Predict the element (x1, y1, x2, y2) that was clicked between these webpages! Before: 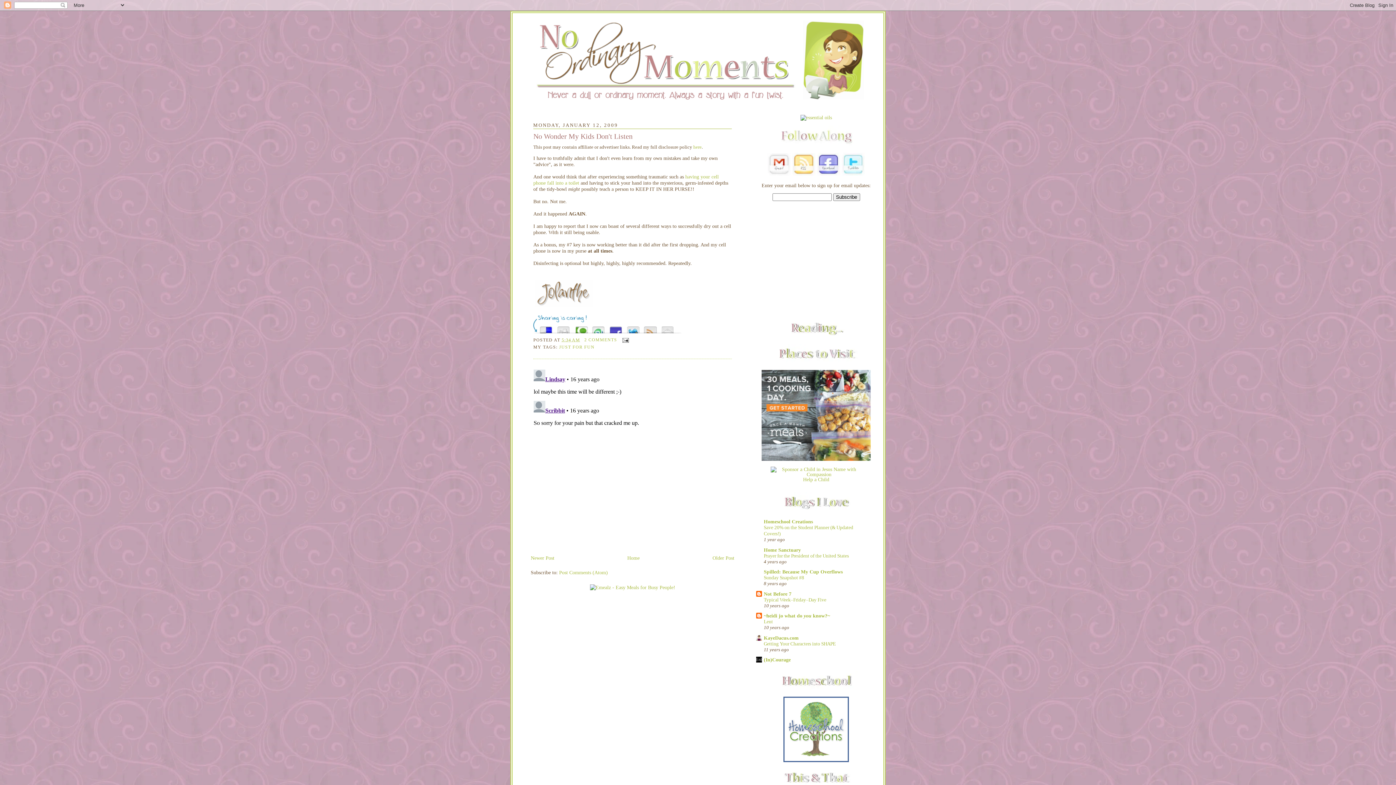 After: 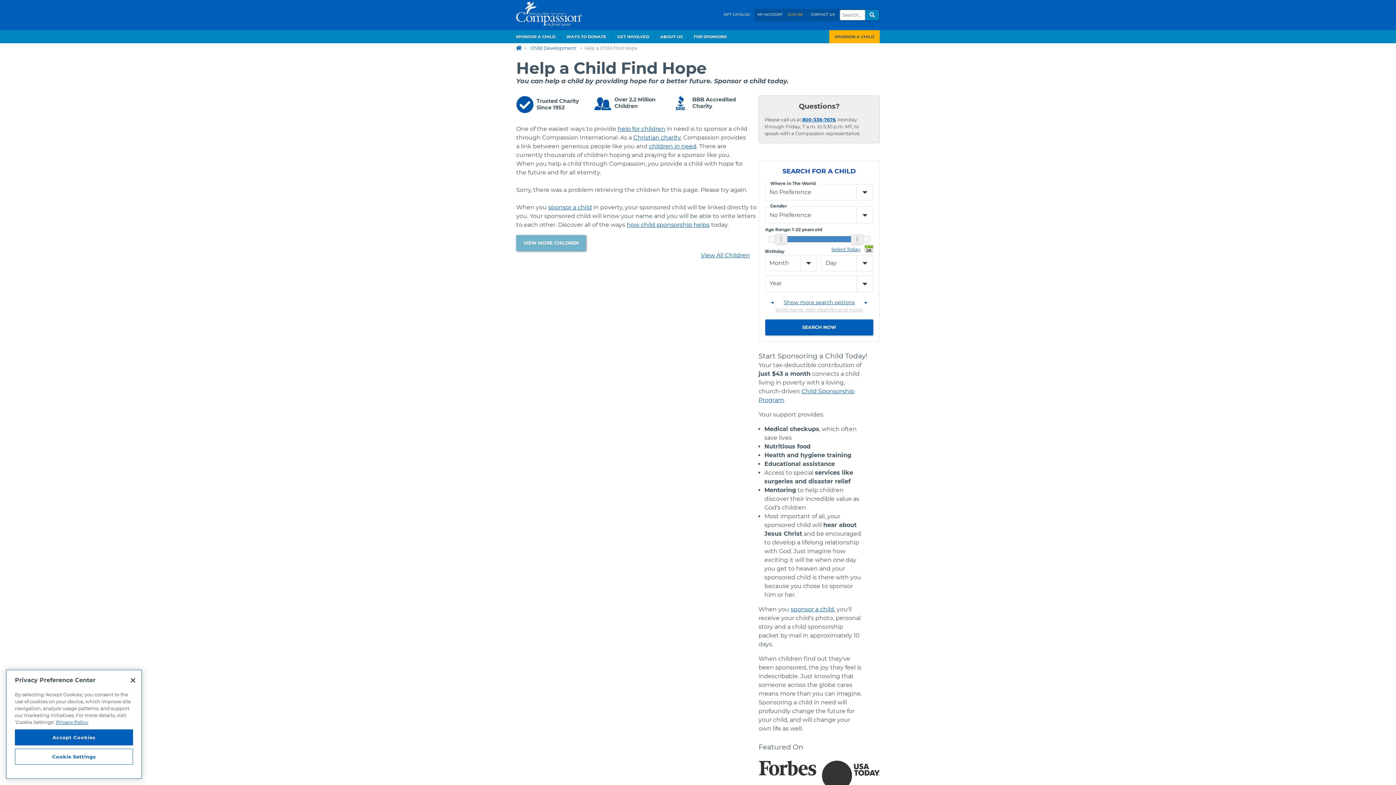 Action: bbox: (803, 476, 829, 482) label: Help a Child